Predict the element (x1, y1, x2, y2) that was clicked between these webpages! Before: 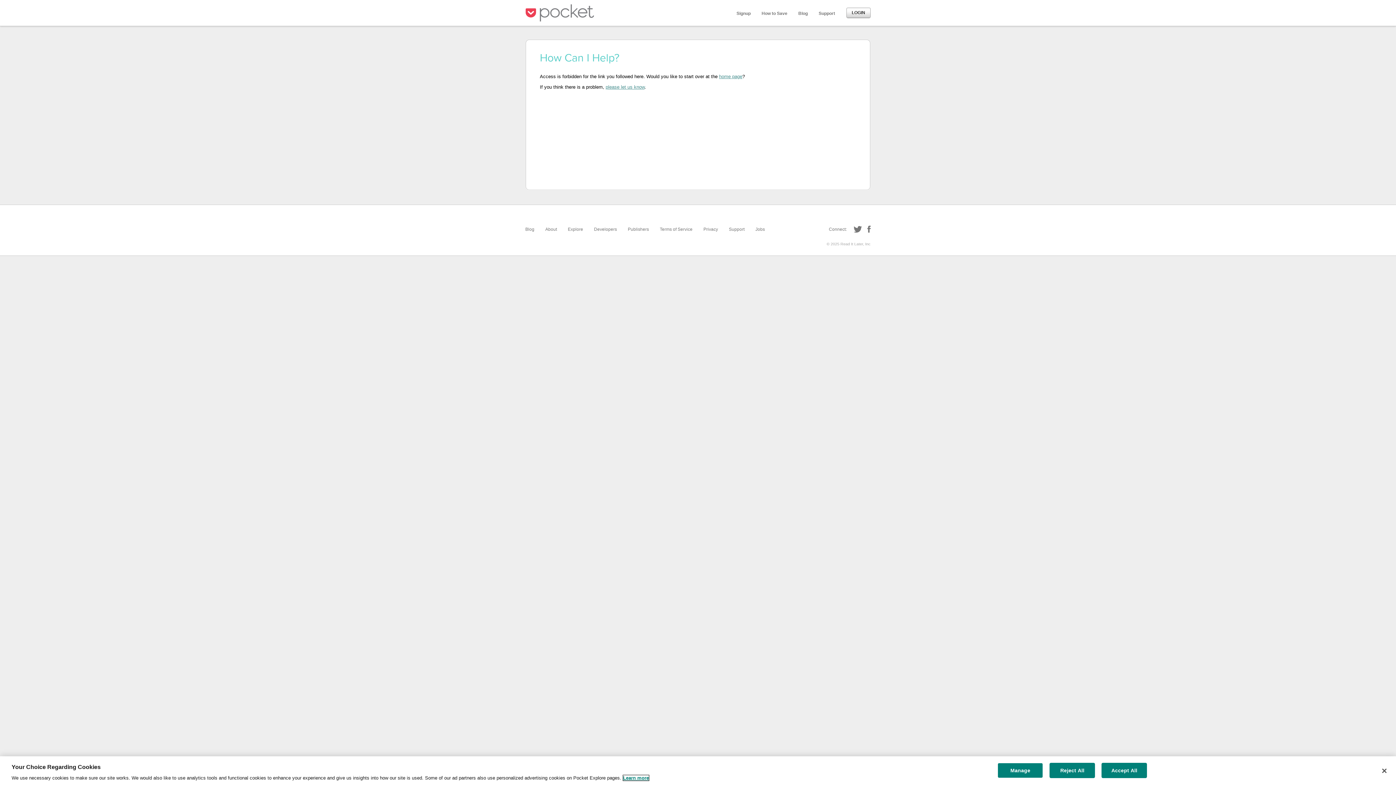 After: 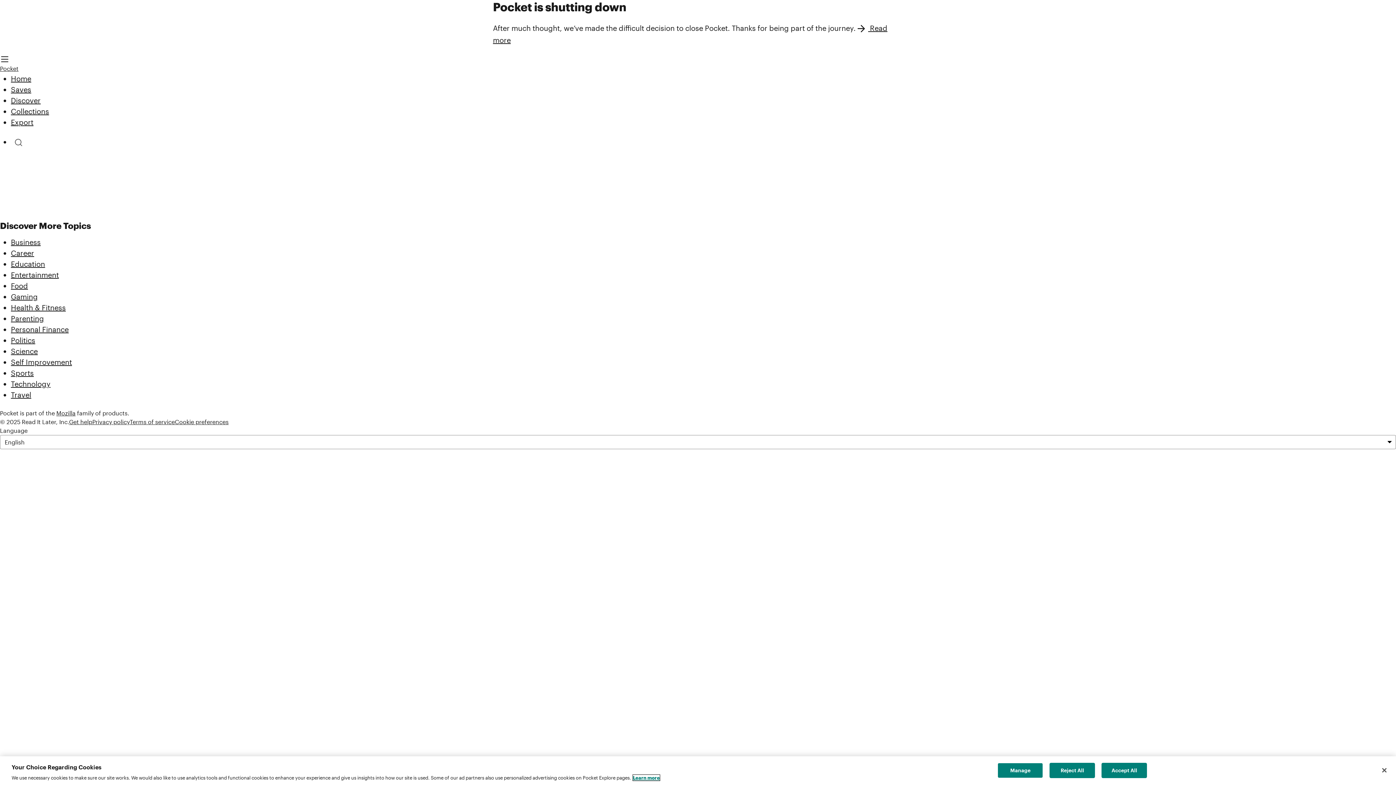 Action: label: home page bbox: (719, 73, 742, 79)